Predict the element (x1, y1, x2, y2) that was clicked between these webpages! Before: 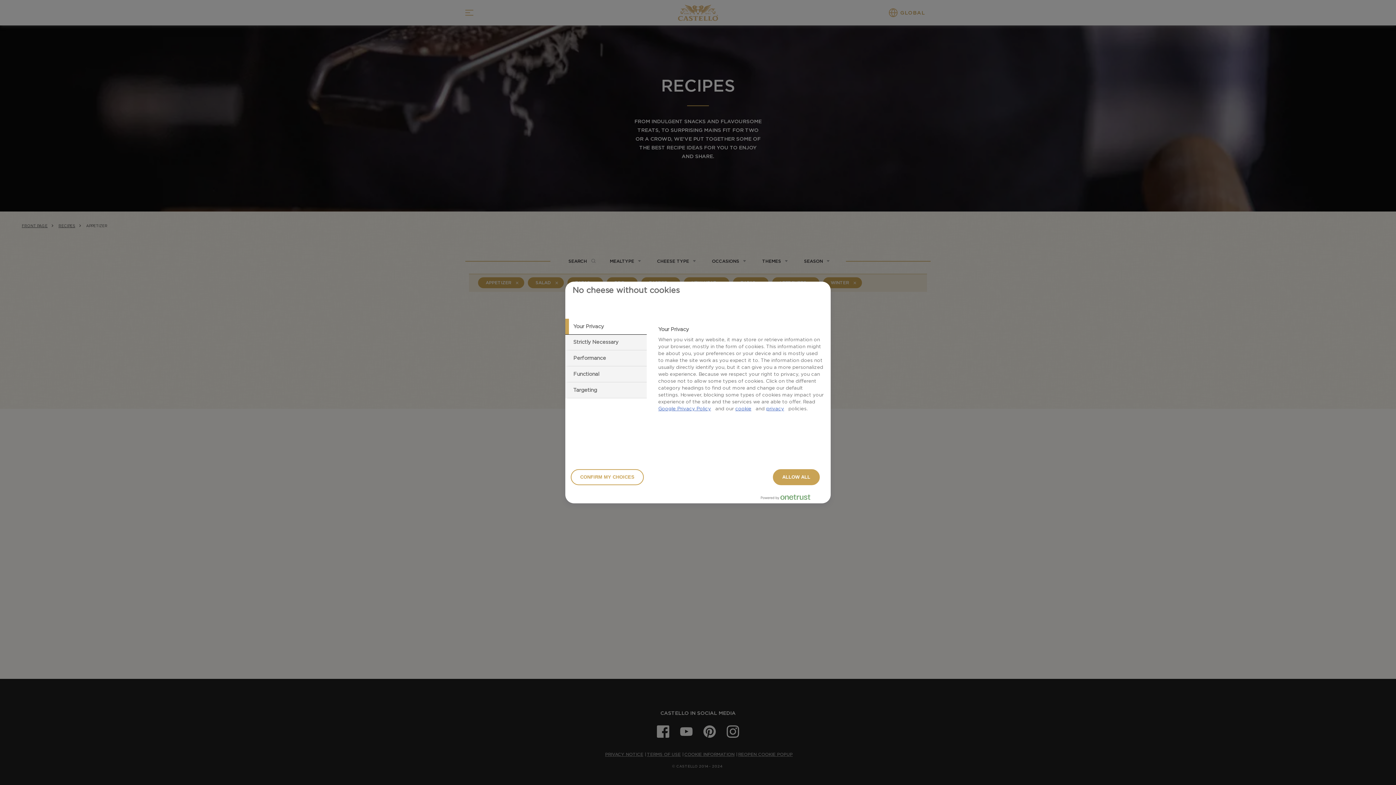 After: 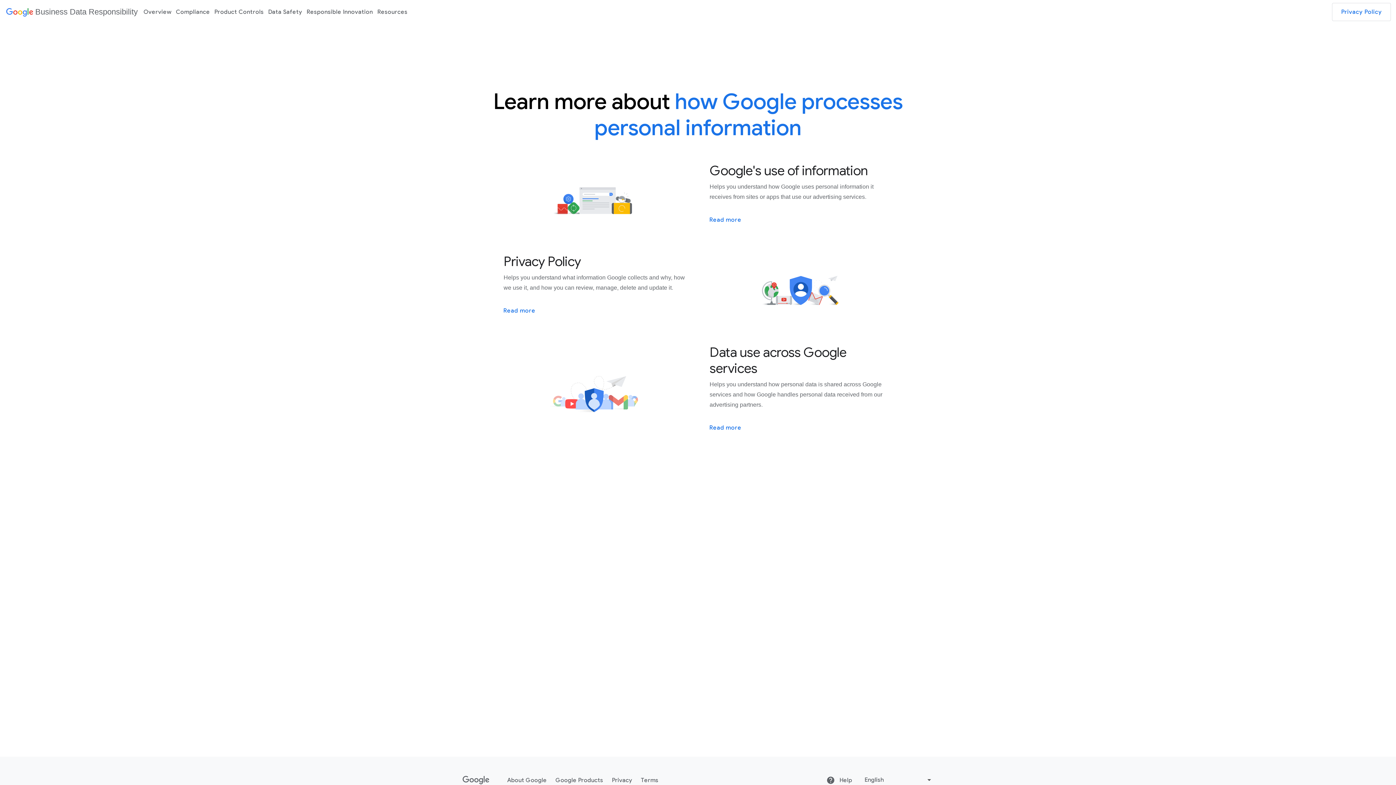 Action: bbox: (658, 406, 711, 411) label: Google Privacy Policy